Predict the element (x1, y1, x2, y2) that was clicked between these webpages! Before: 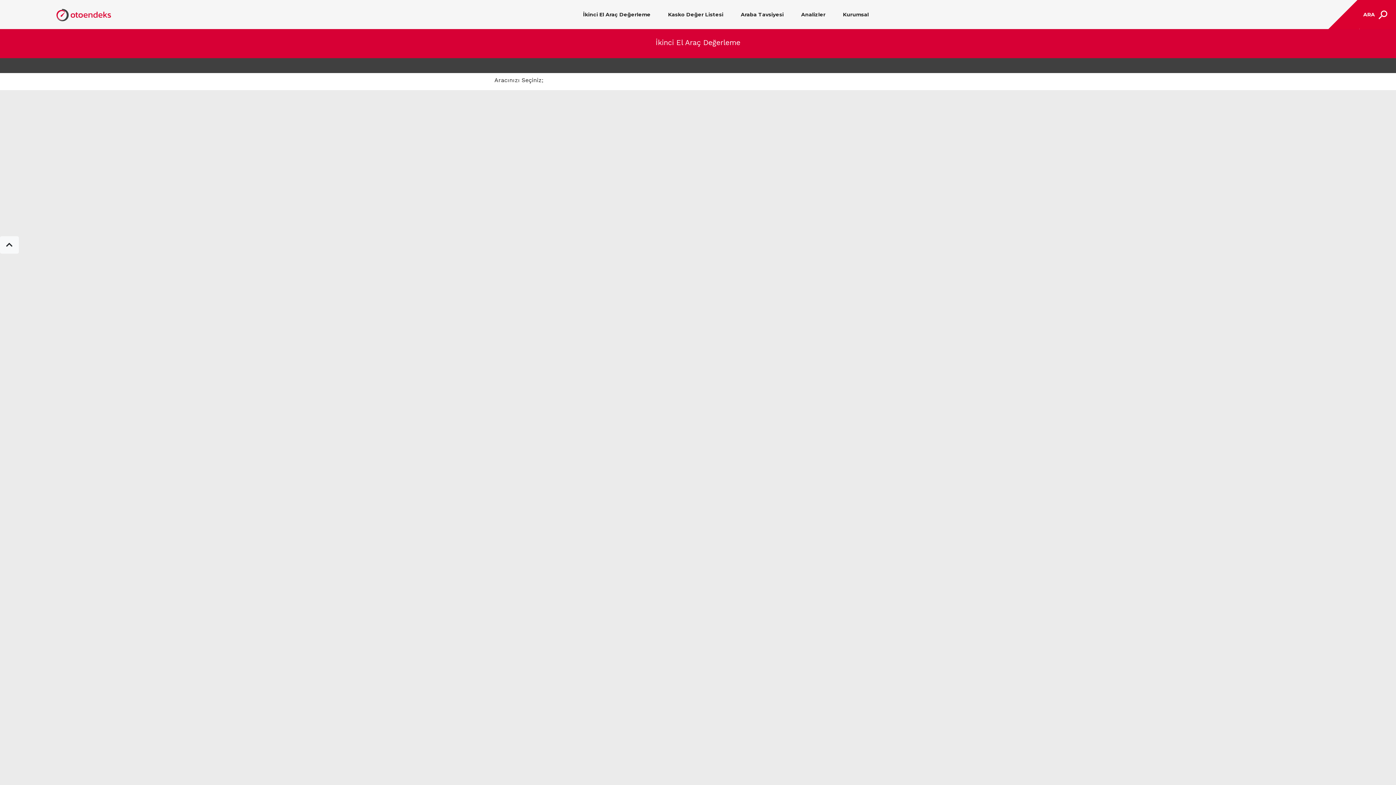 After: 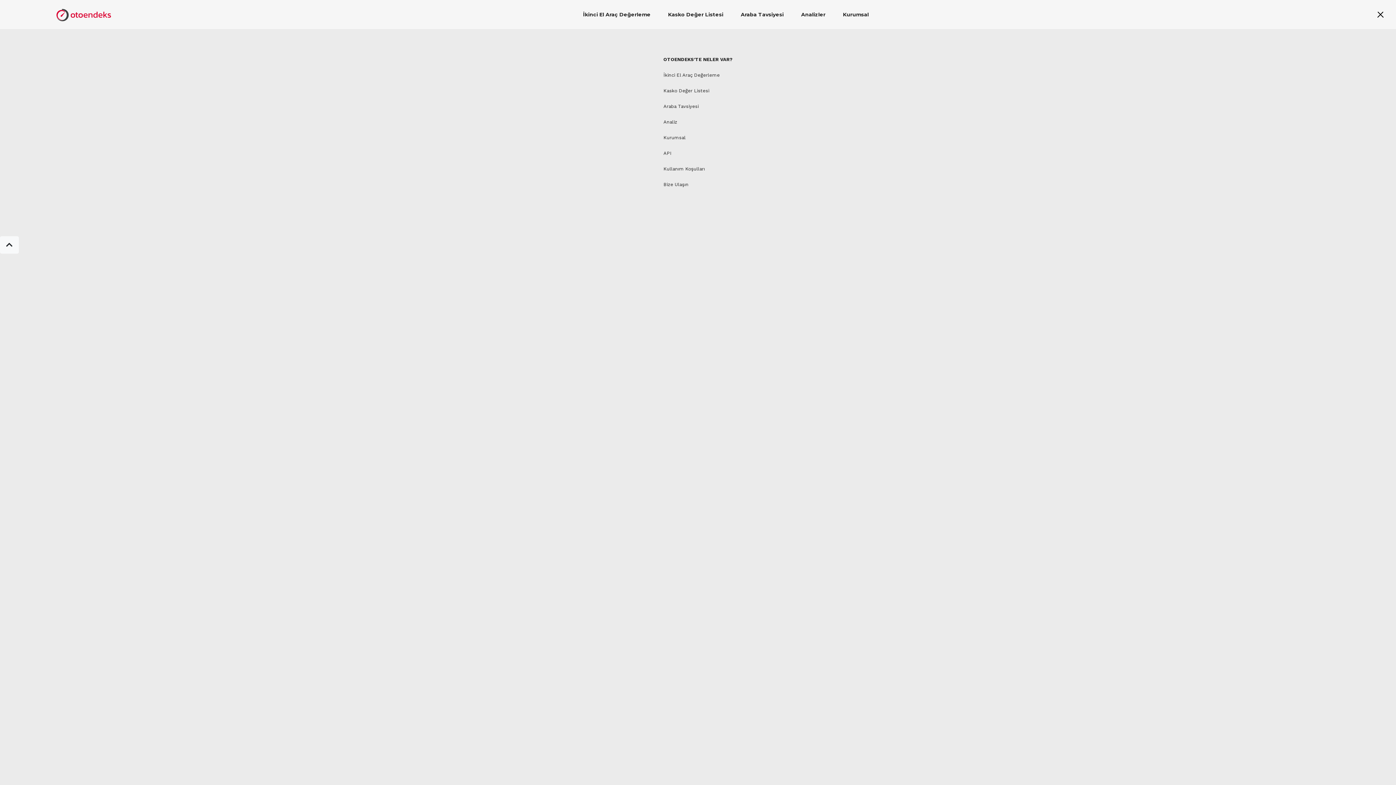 Action: label: Toggle navigation bbox: (1360, 10, 1389, 19)